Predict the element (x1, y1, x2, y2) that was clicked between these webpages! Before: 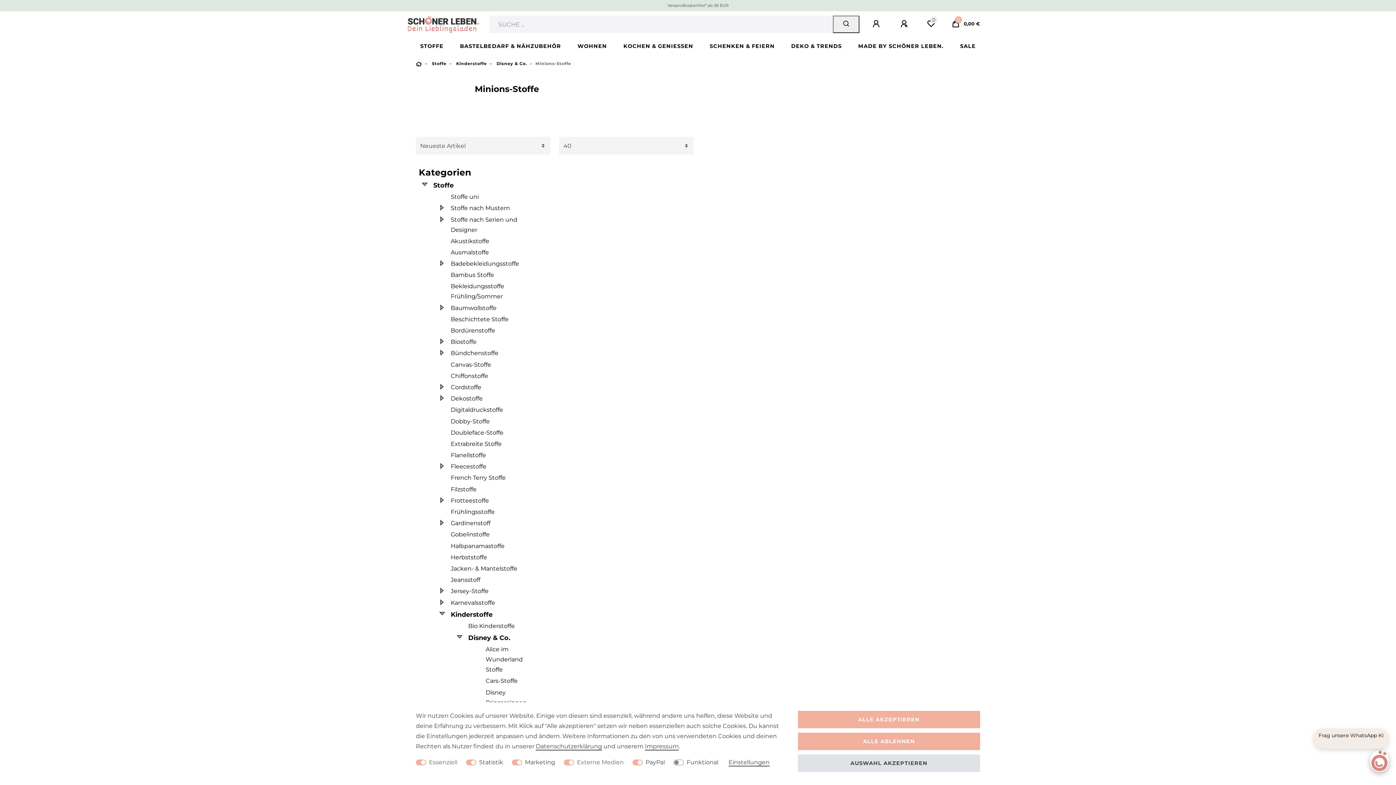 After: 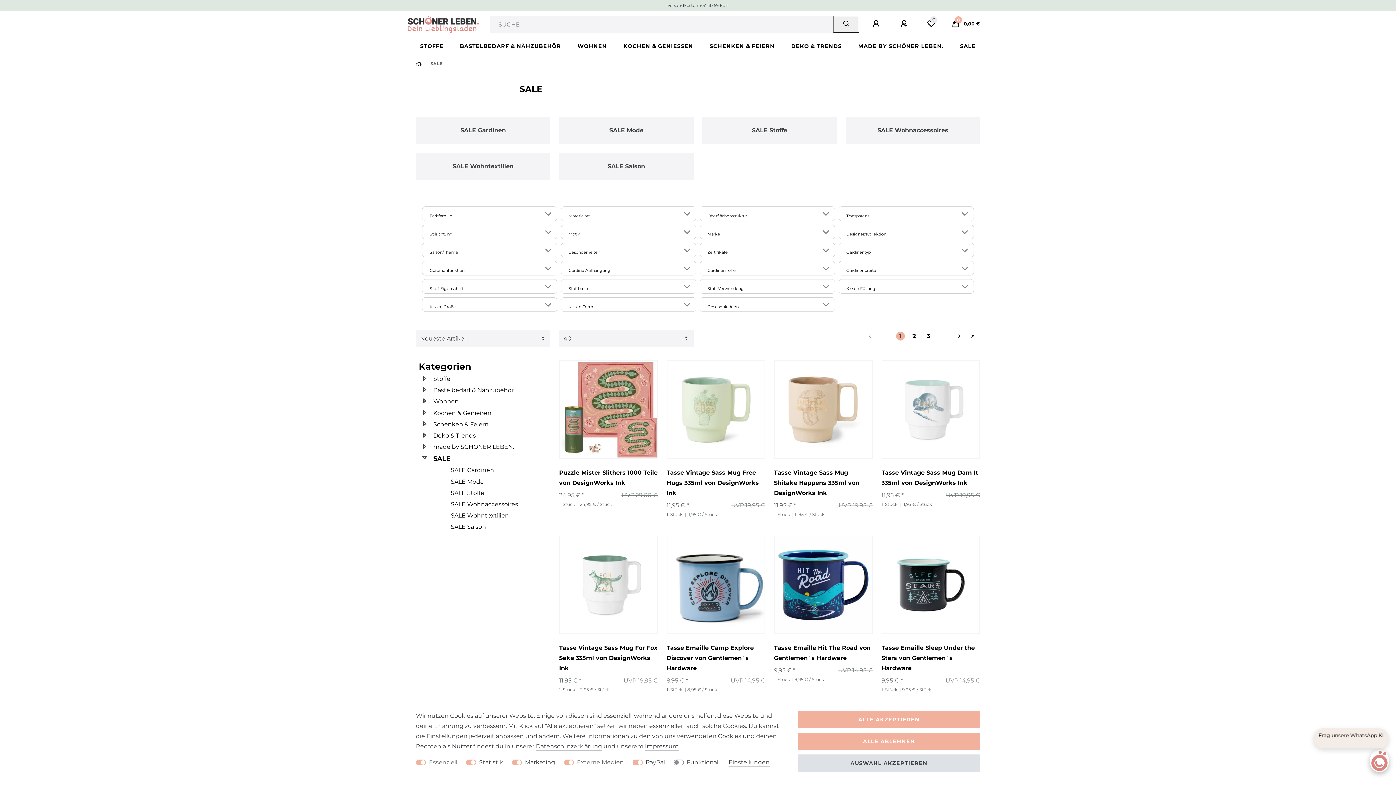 Action: bbox: (955, 37, 980, 55) label: SALE